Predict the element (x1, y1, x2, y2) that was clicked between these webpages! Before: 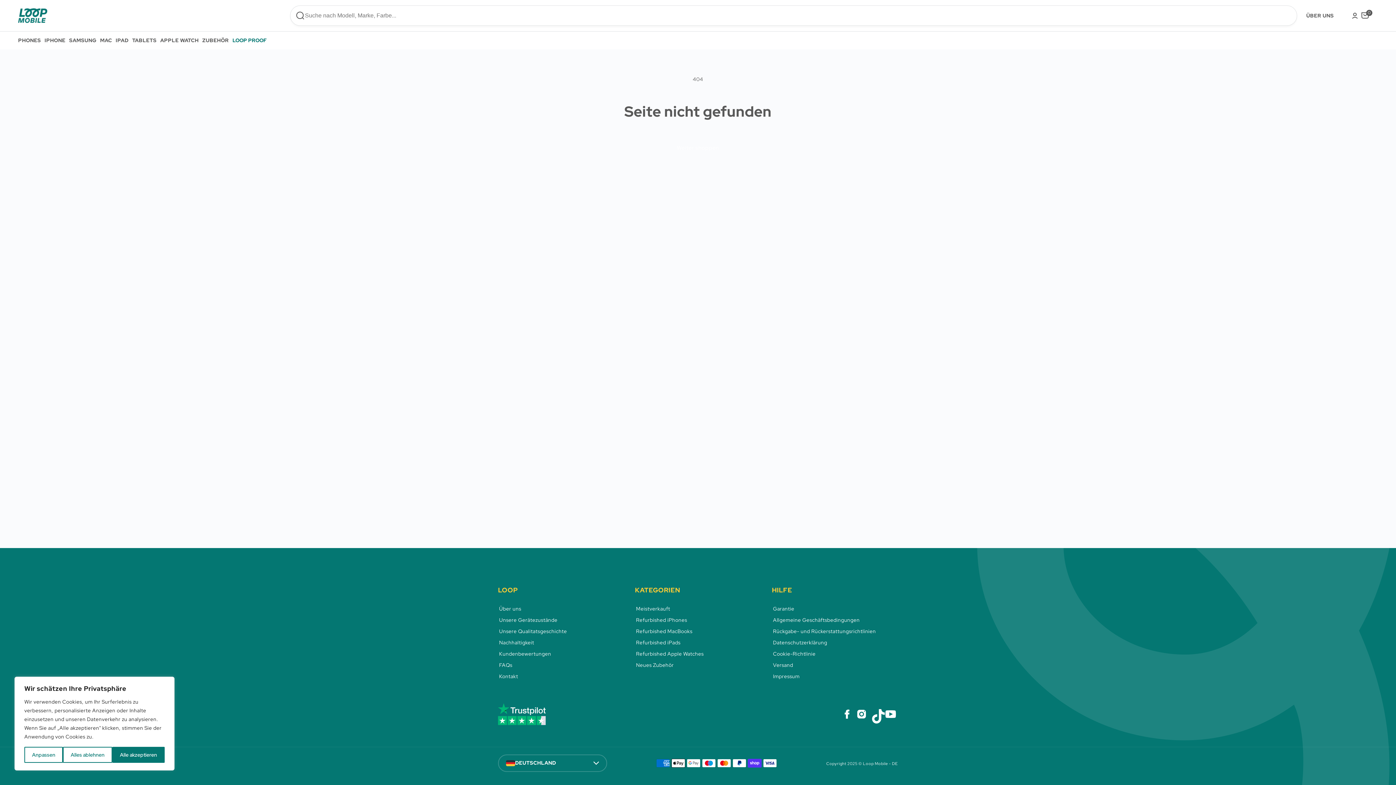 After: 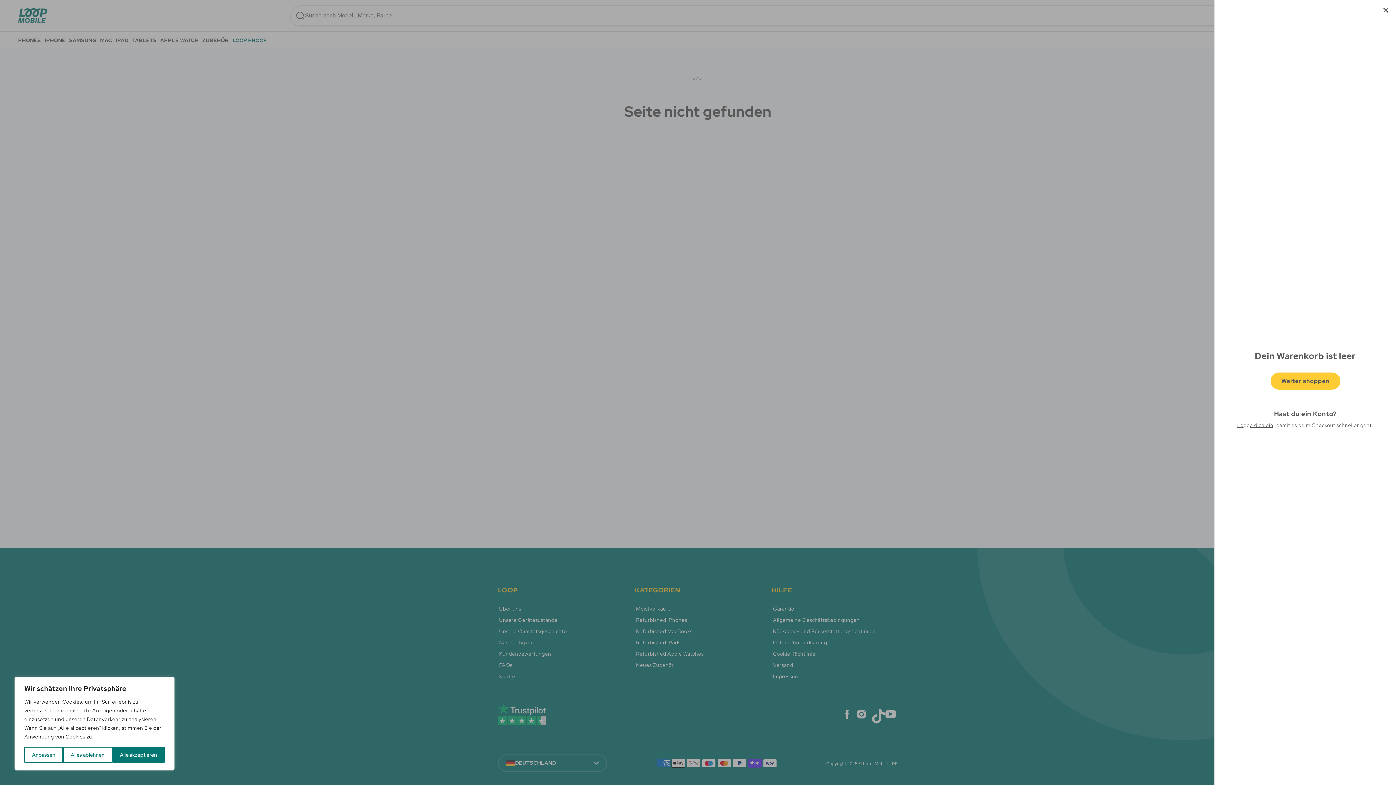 Action: bbox: (1361, 12, 1369, 18) label: 0
0 Artikel